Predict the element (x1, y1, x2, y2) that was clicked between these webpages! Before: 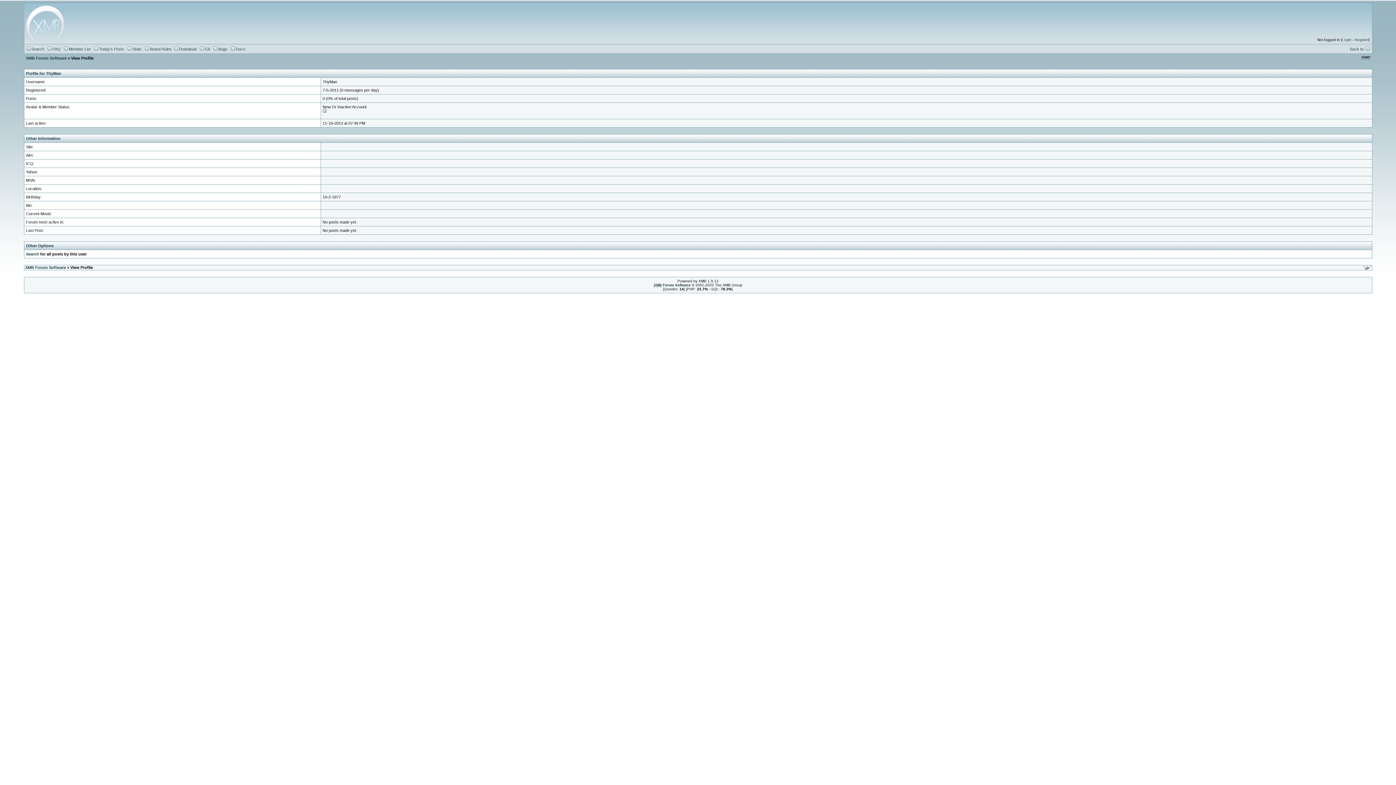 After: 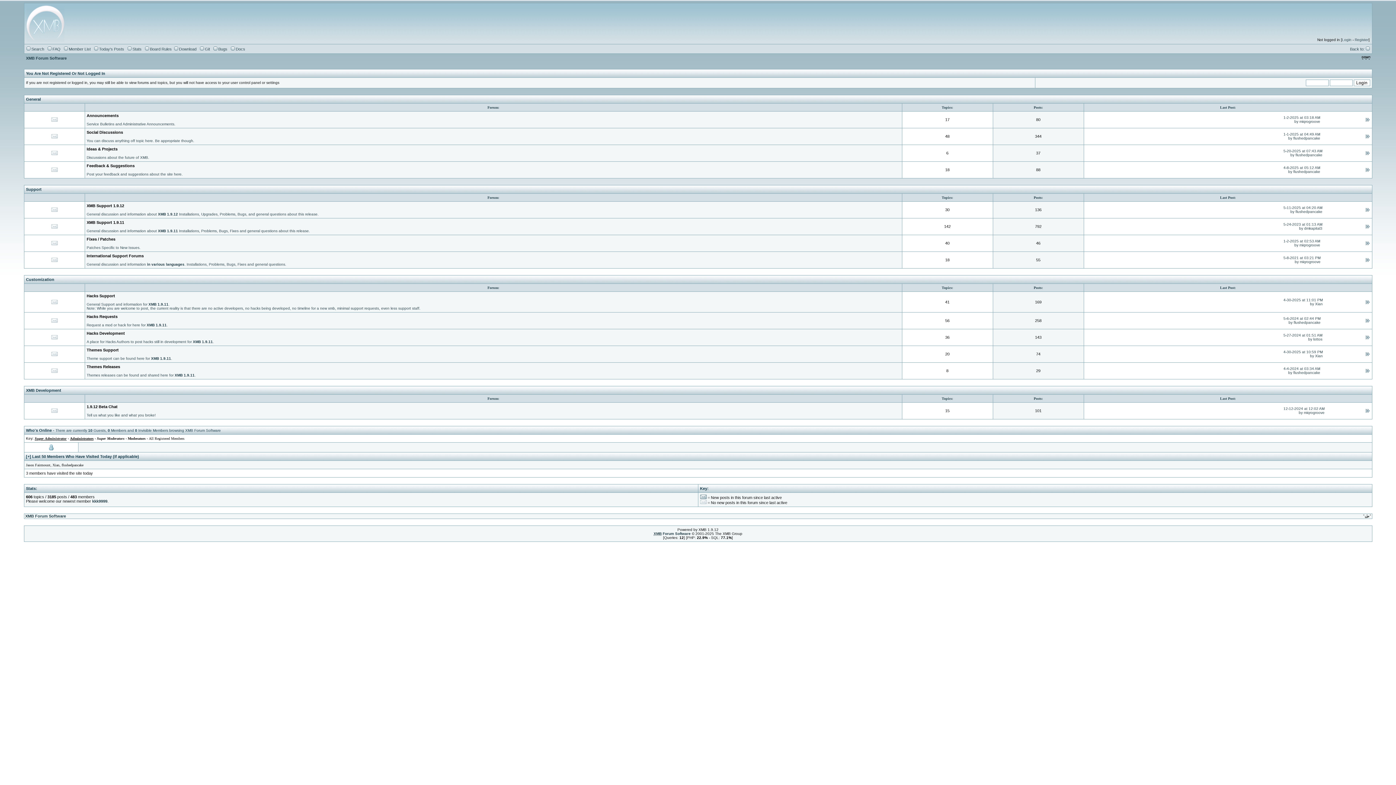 Action: label: XMB Forum Software bbox: (26, 56, 66, 60)